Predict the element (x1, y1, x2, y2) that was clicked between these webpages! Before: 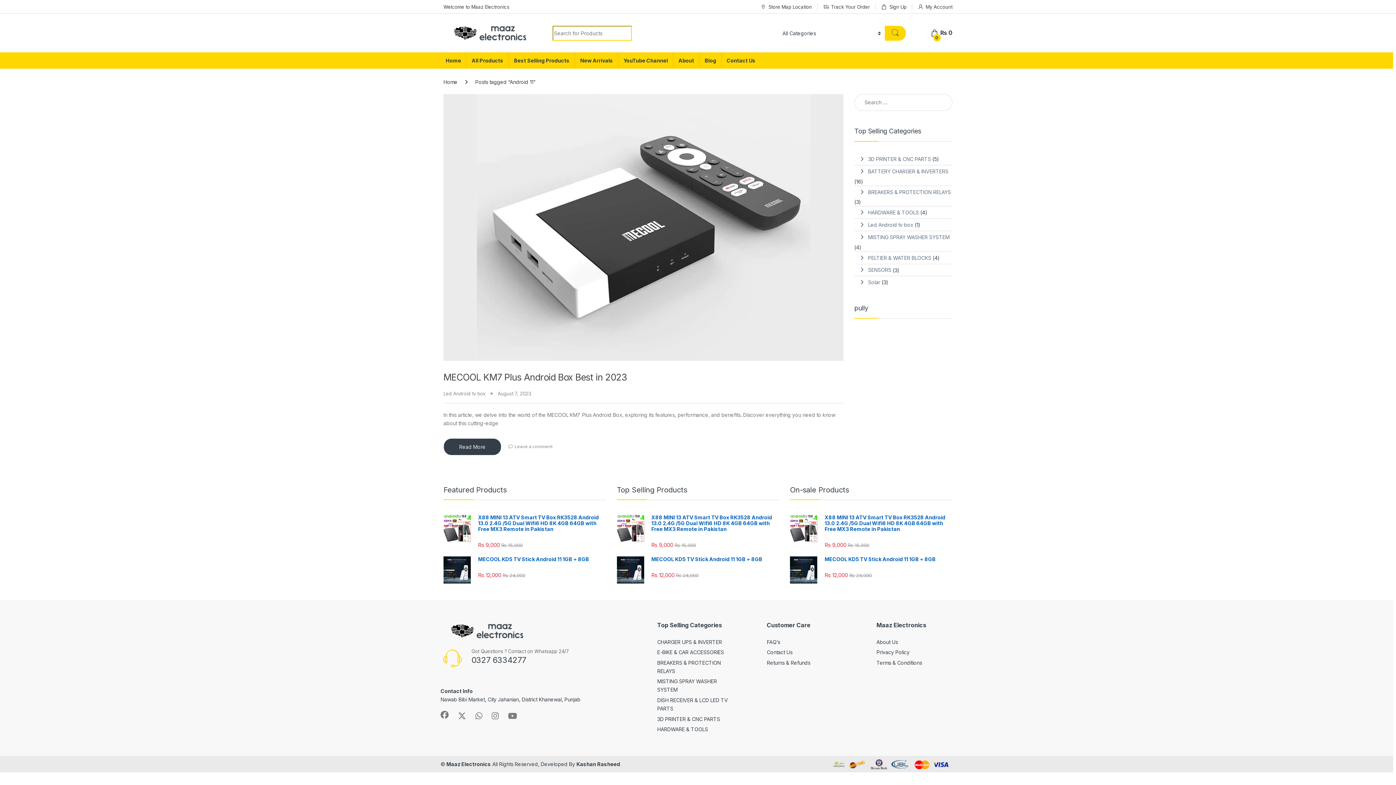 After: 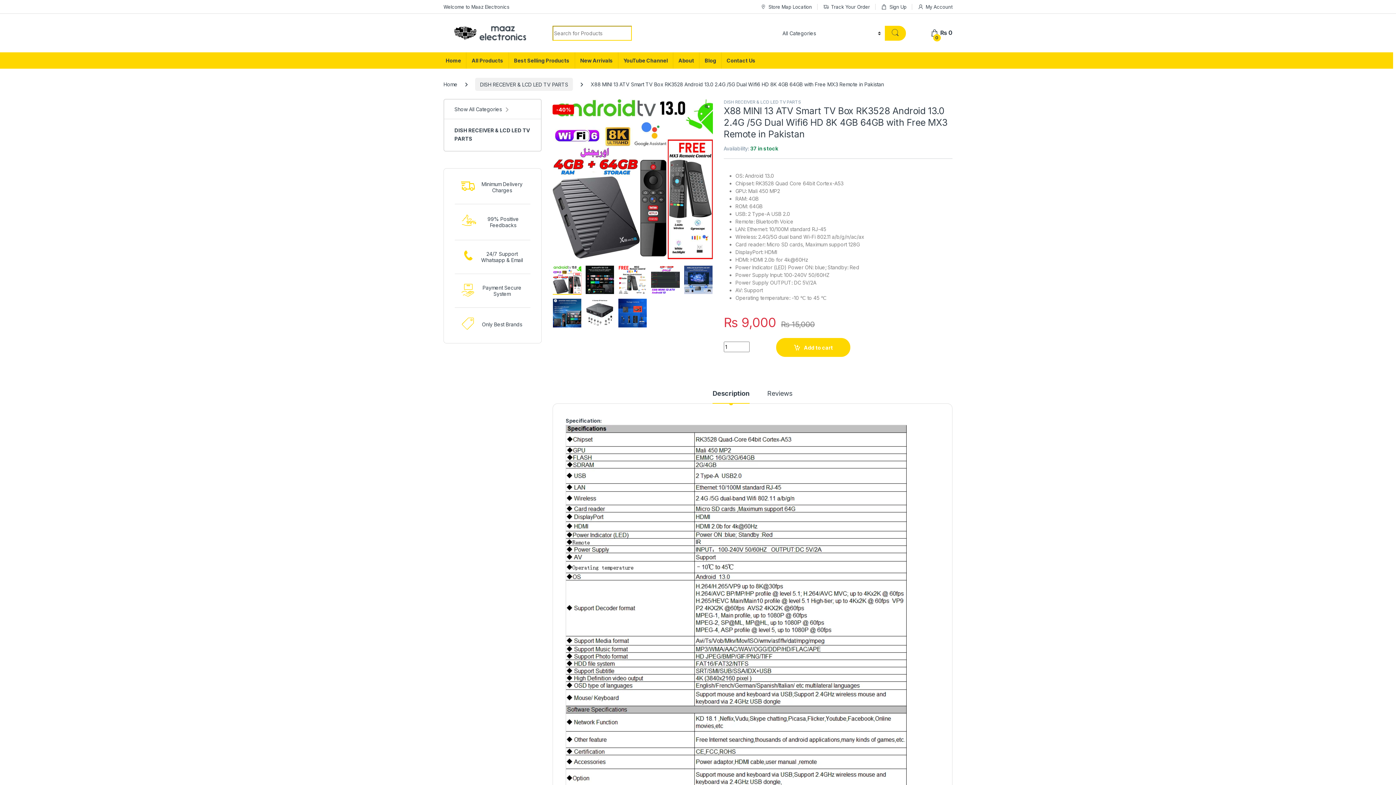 Action: label: X88 MINI 13 ATV Smart TV Box RK3528 Android 13.0 2.4G /5G Dual Wifi6 HD 8K 4GB 64GB with Free MX3 Remote in Pakistan bbox: (790, 514, 952, 532)